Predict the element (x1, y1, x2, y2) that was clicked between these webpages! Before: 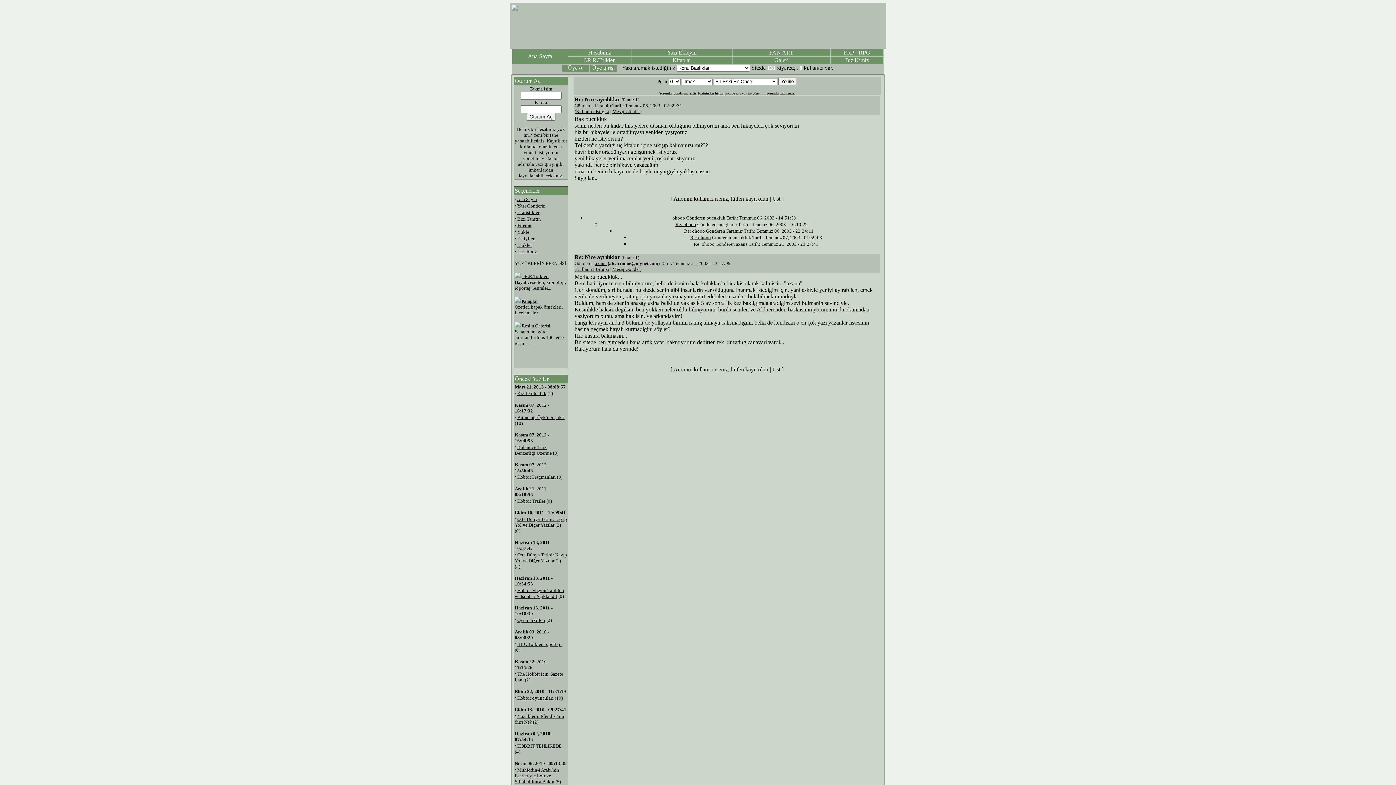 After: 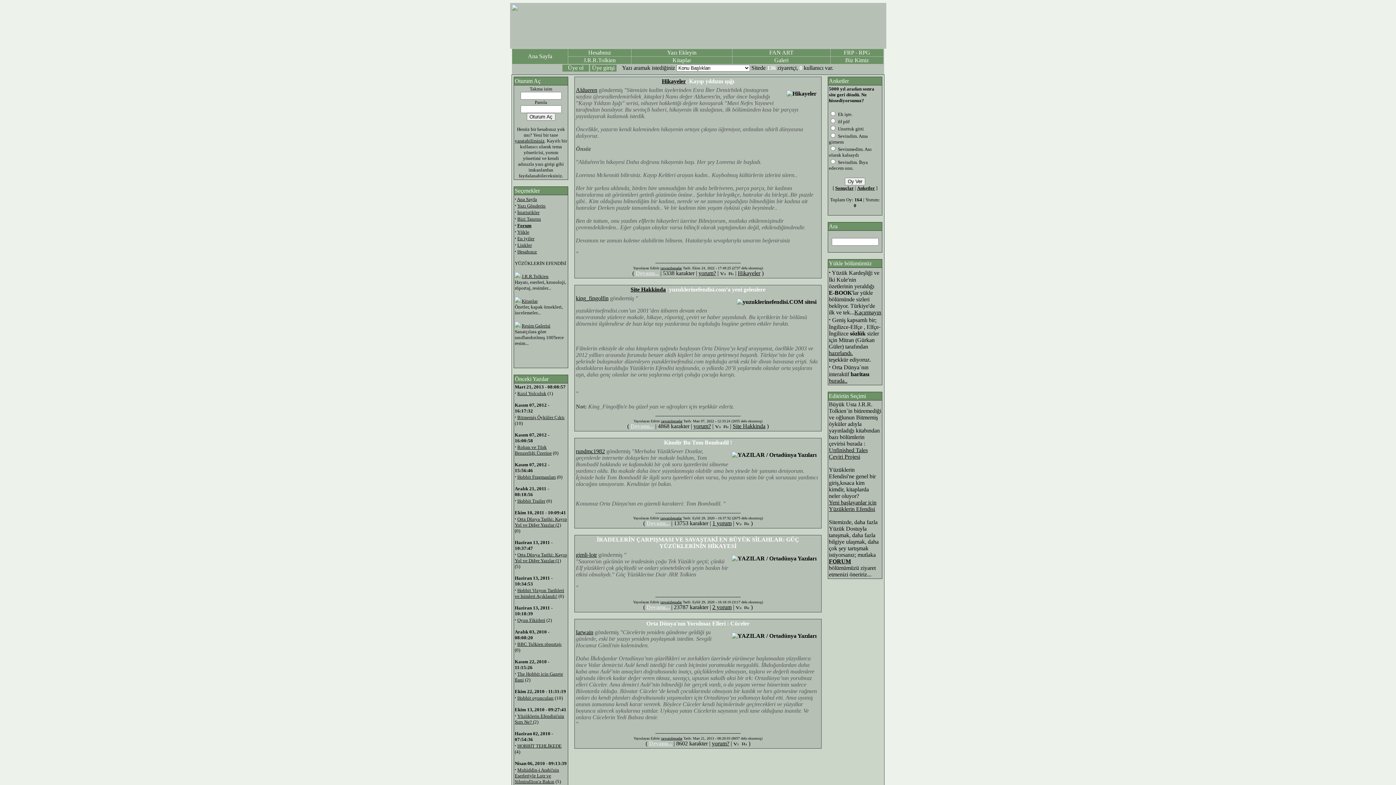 Action: label: Ana Sayfa bbox: (517, 196, 537, 202)